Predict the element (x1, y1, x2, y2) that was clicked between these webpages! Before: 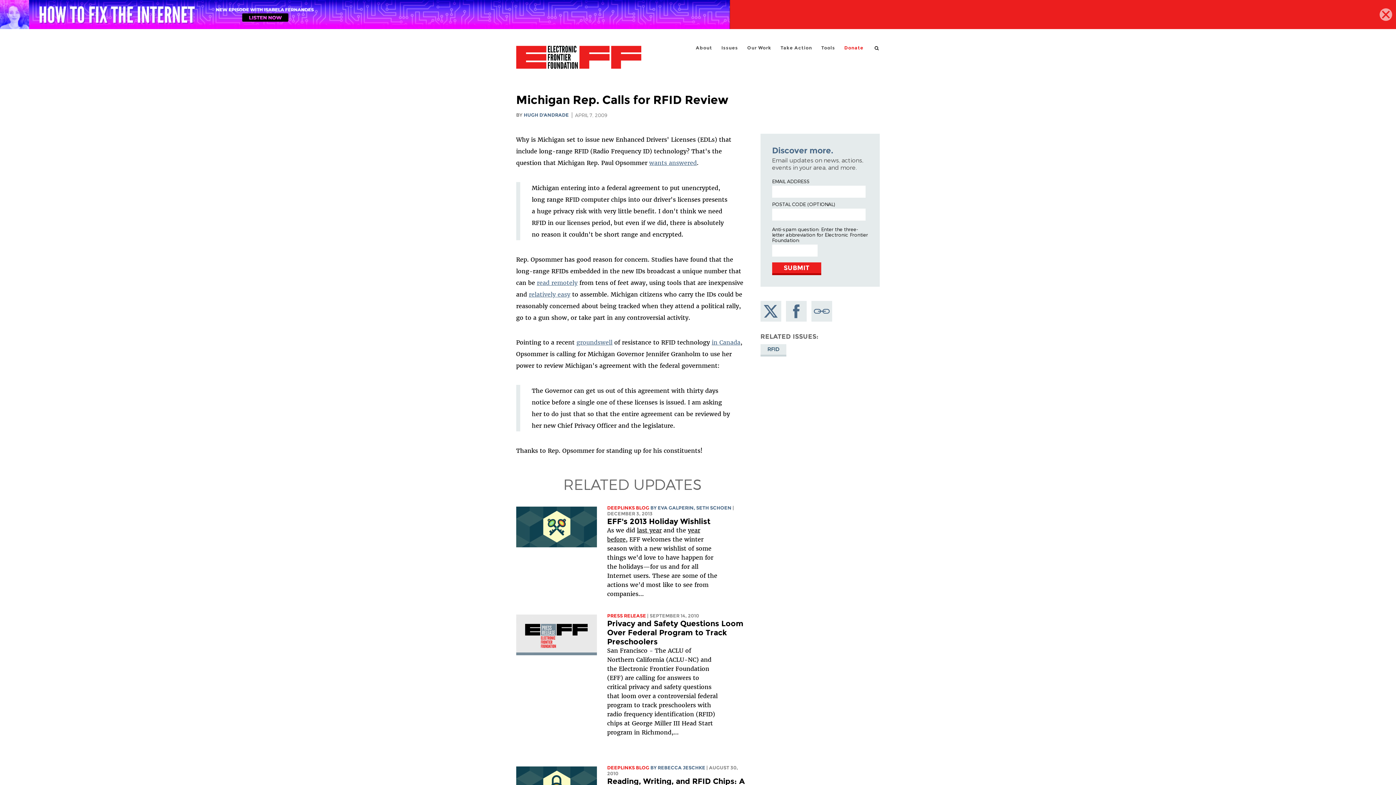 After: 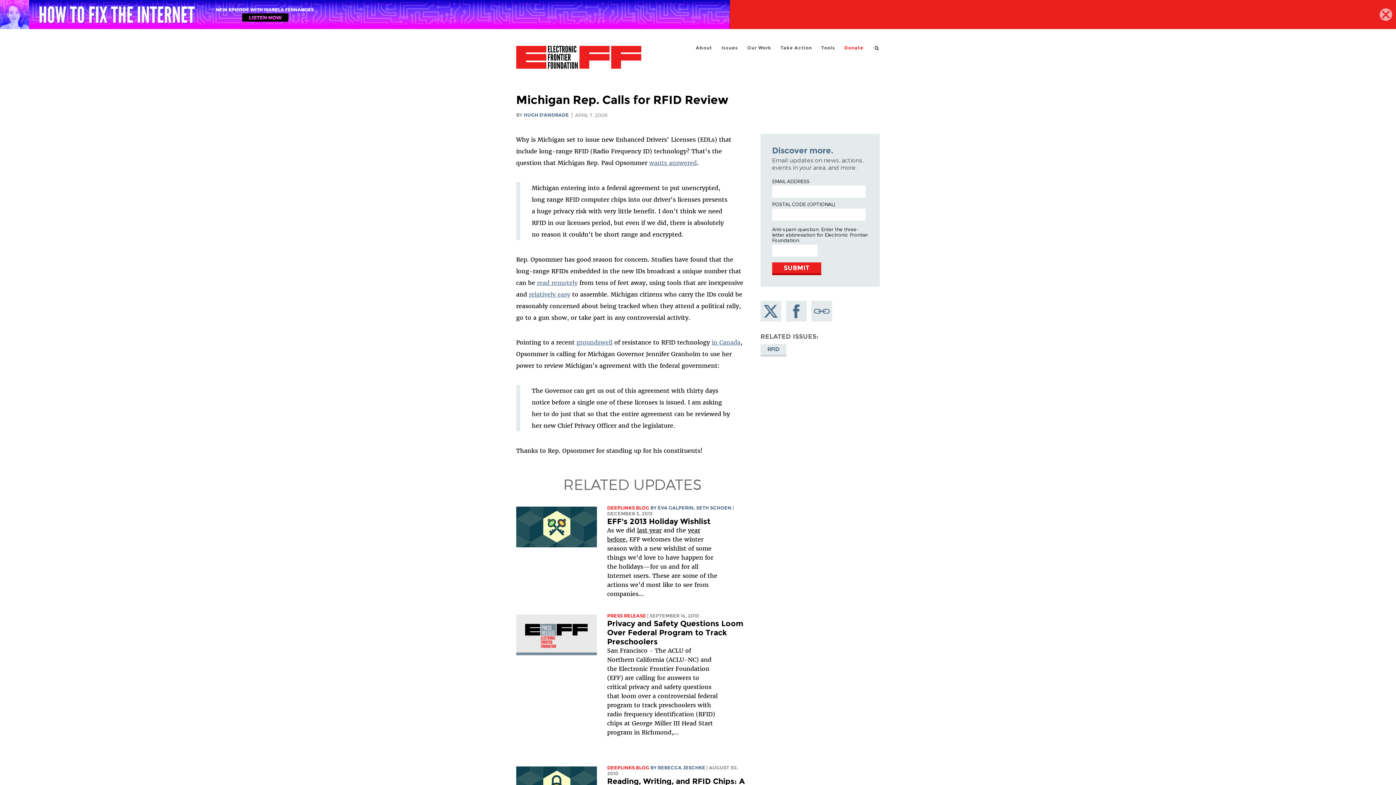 Action: label: Share on Twitter bbox: (760, 301, 781, 321)